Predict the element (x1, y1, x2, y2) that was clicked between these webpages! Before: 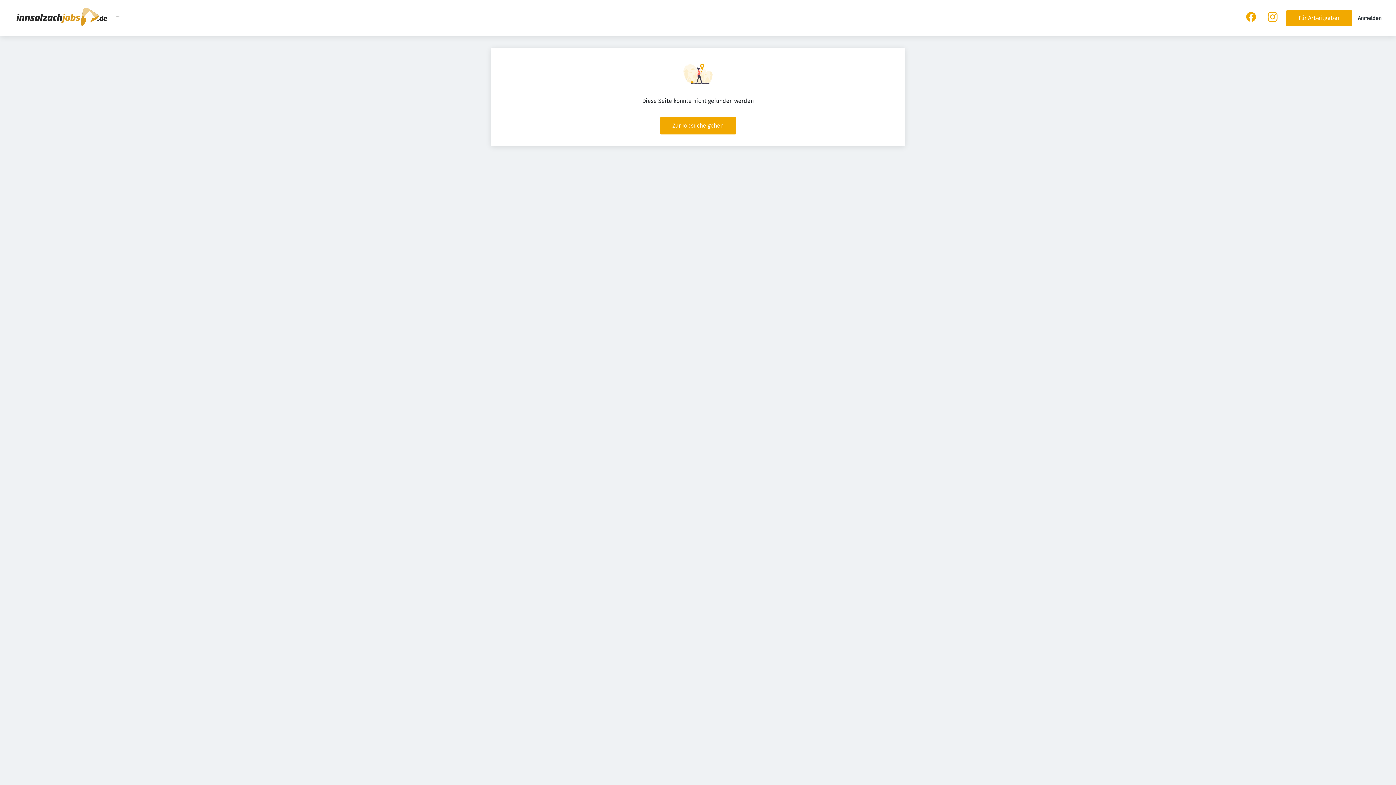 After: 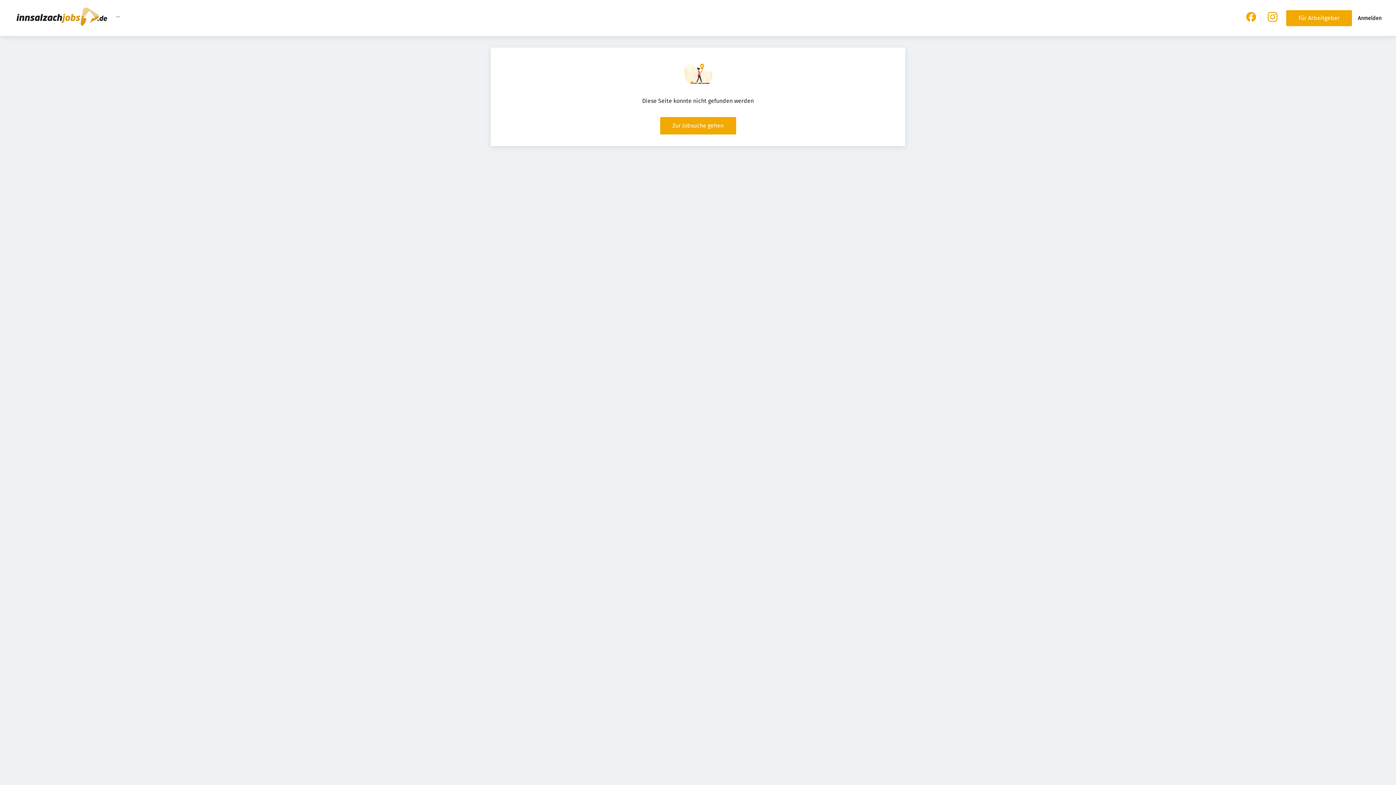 Action: bbox: (114, 18, 120, 25)